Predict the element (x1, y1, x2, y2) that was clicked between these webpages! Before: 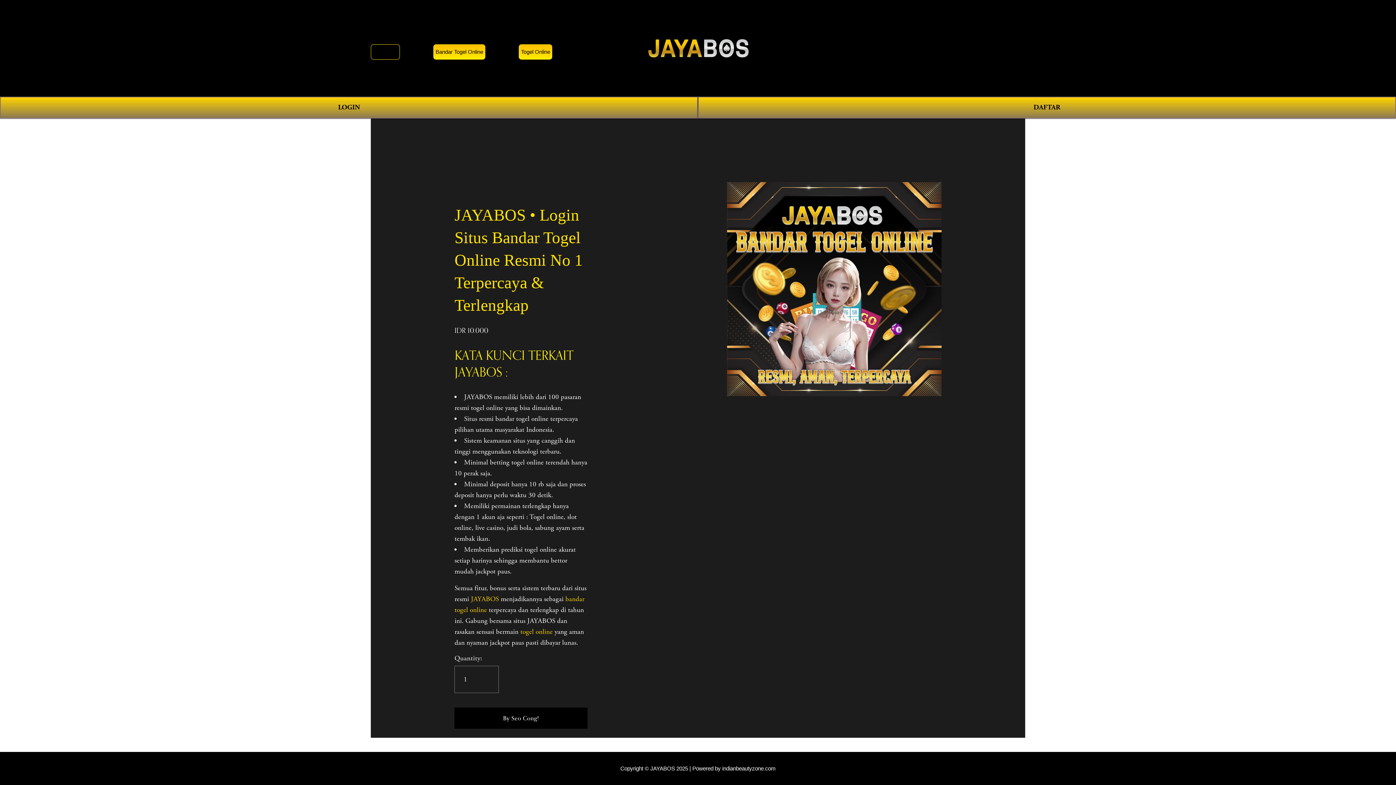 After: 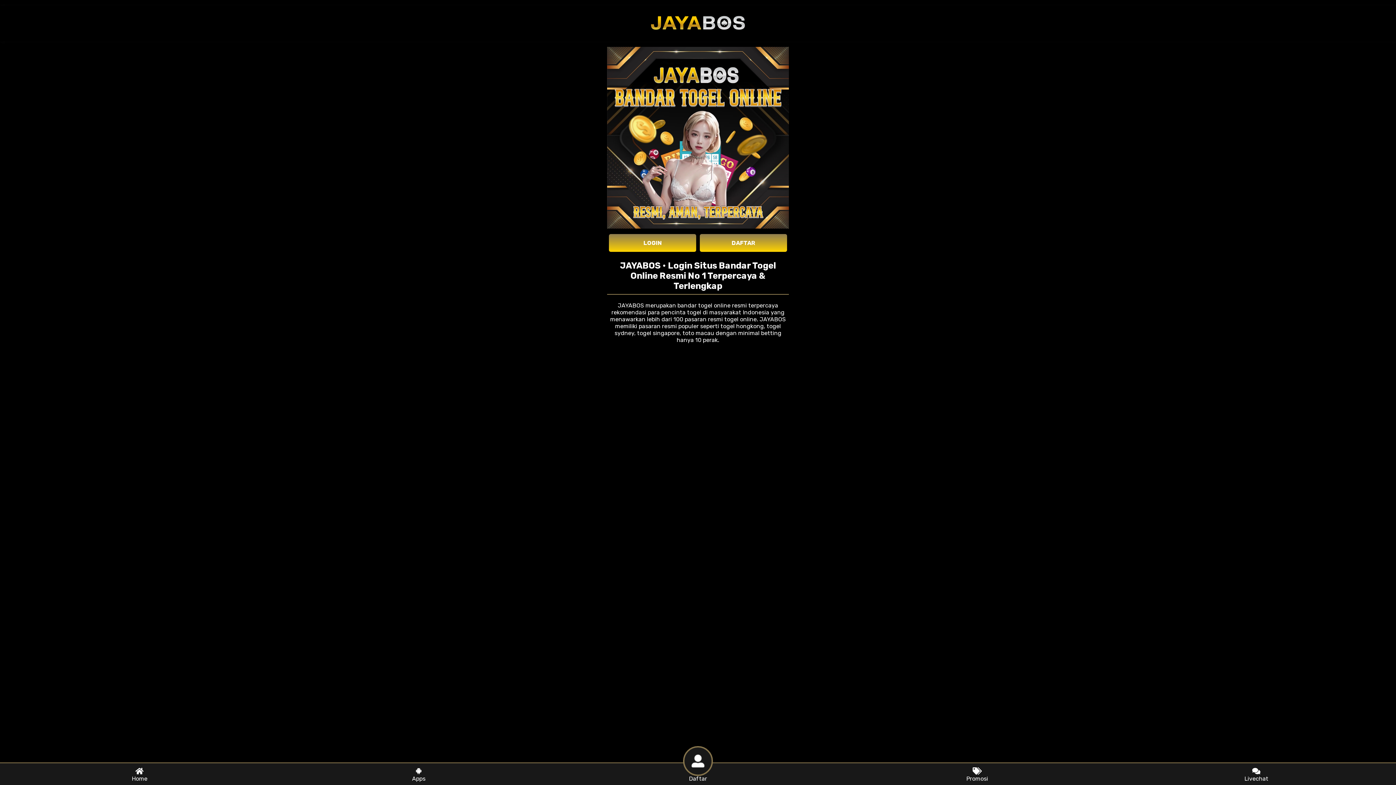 Action: bbox: (698, 96, 1396, 118) label: DAFTAR